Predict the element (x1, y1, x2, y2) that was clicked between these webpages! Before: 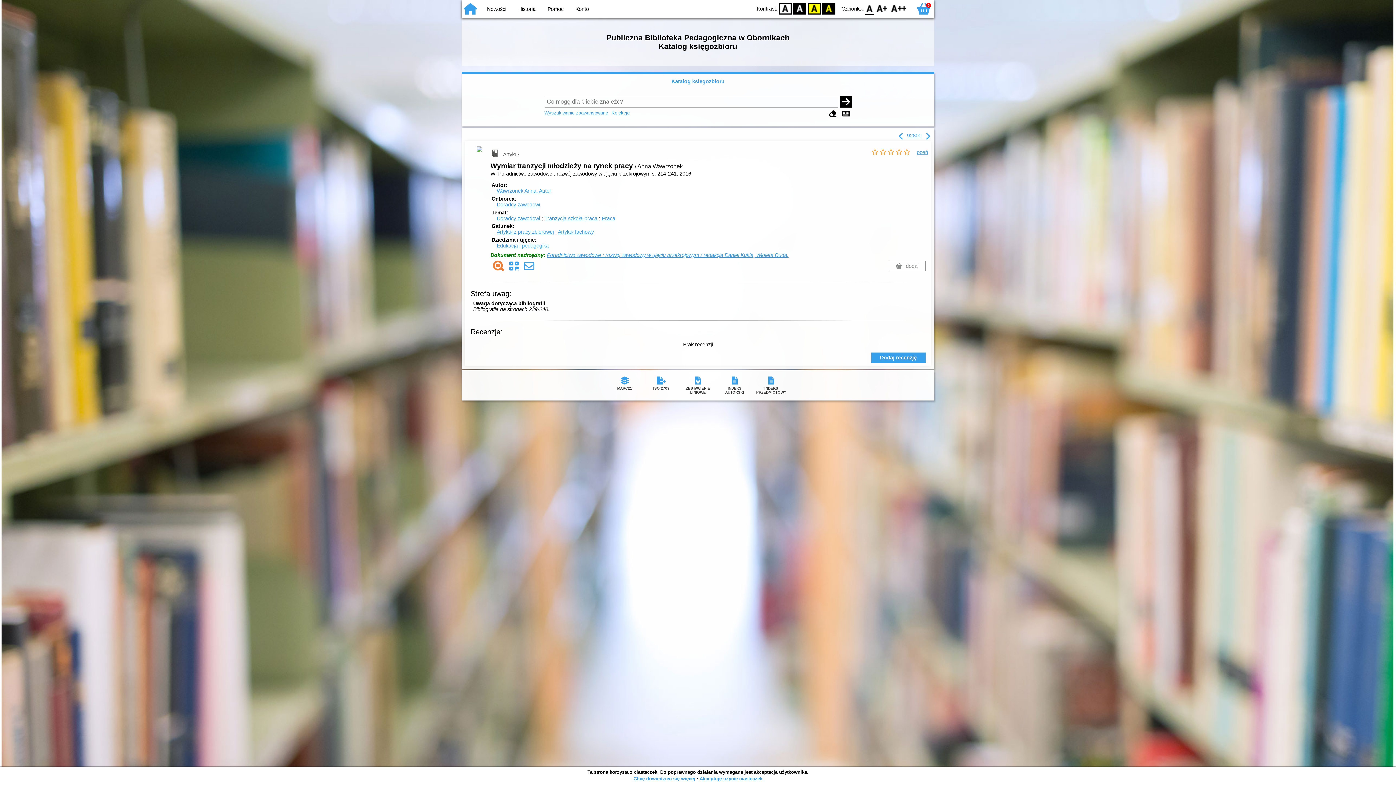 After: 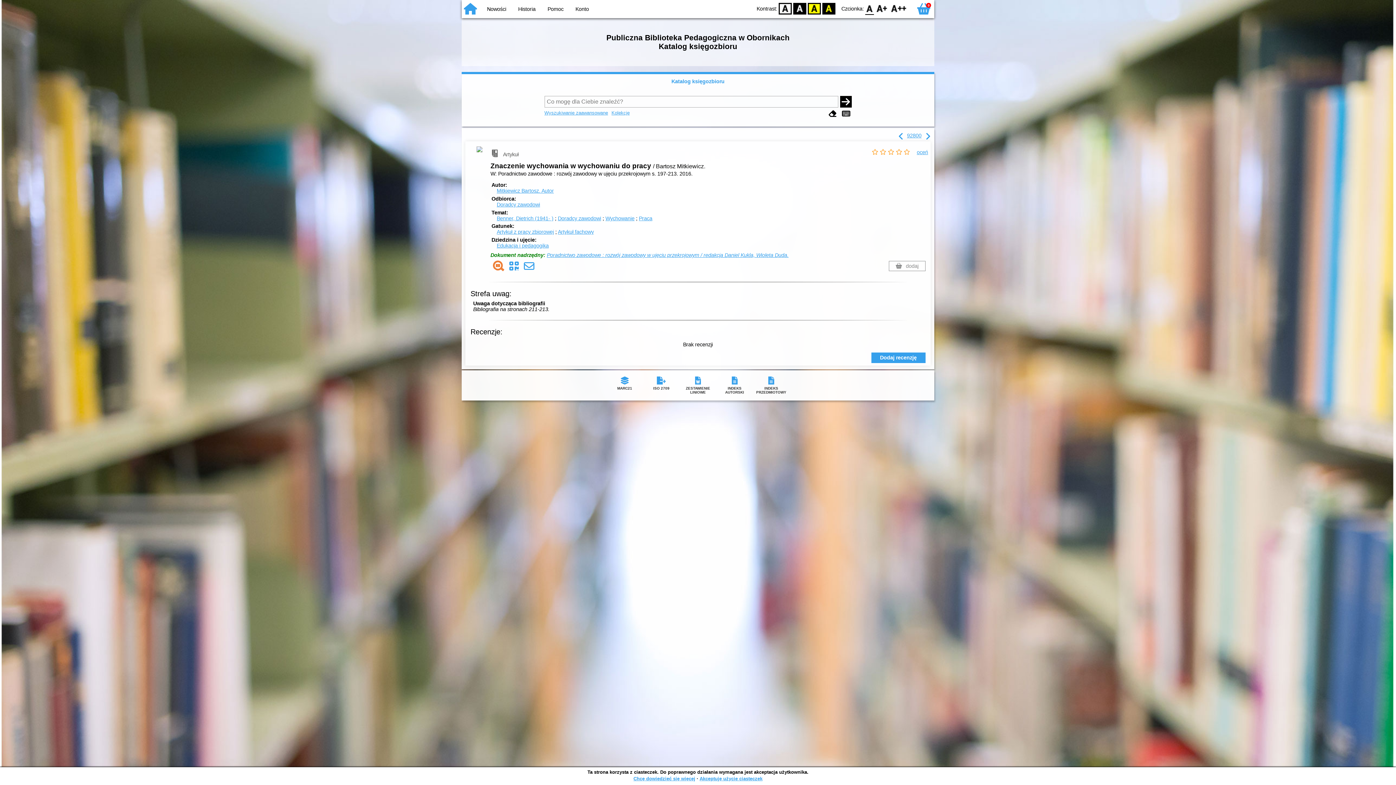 Action: bbox: (898, 131, 904, 141)